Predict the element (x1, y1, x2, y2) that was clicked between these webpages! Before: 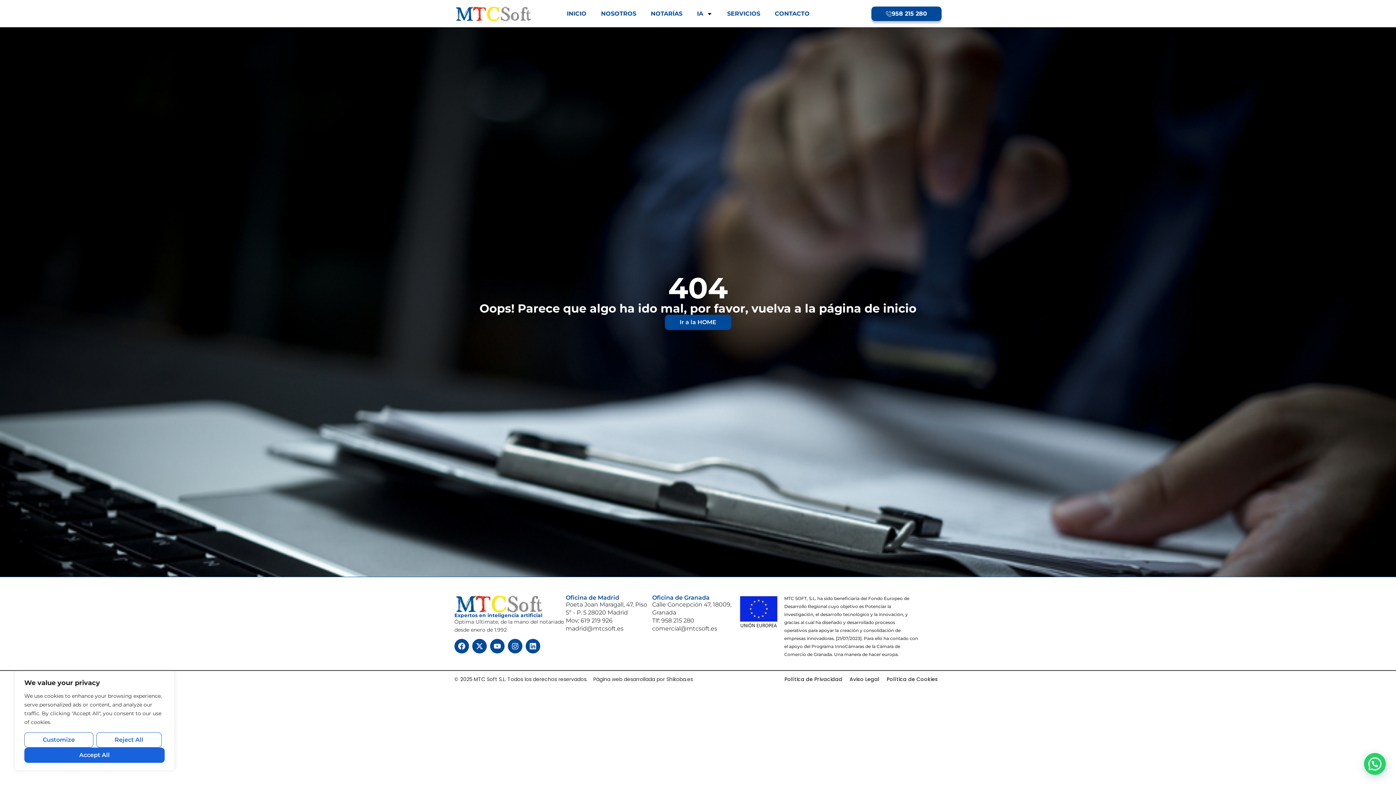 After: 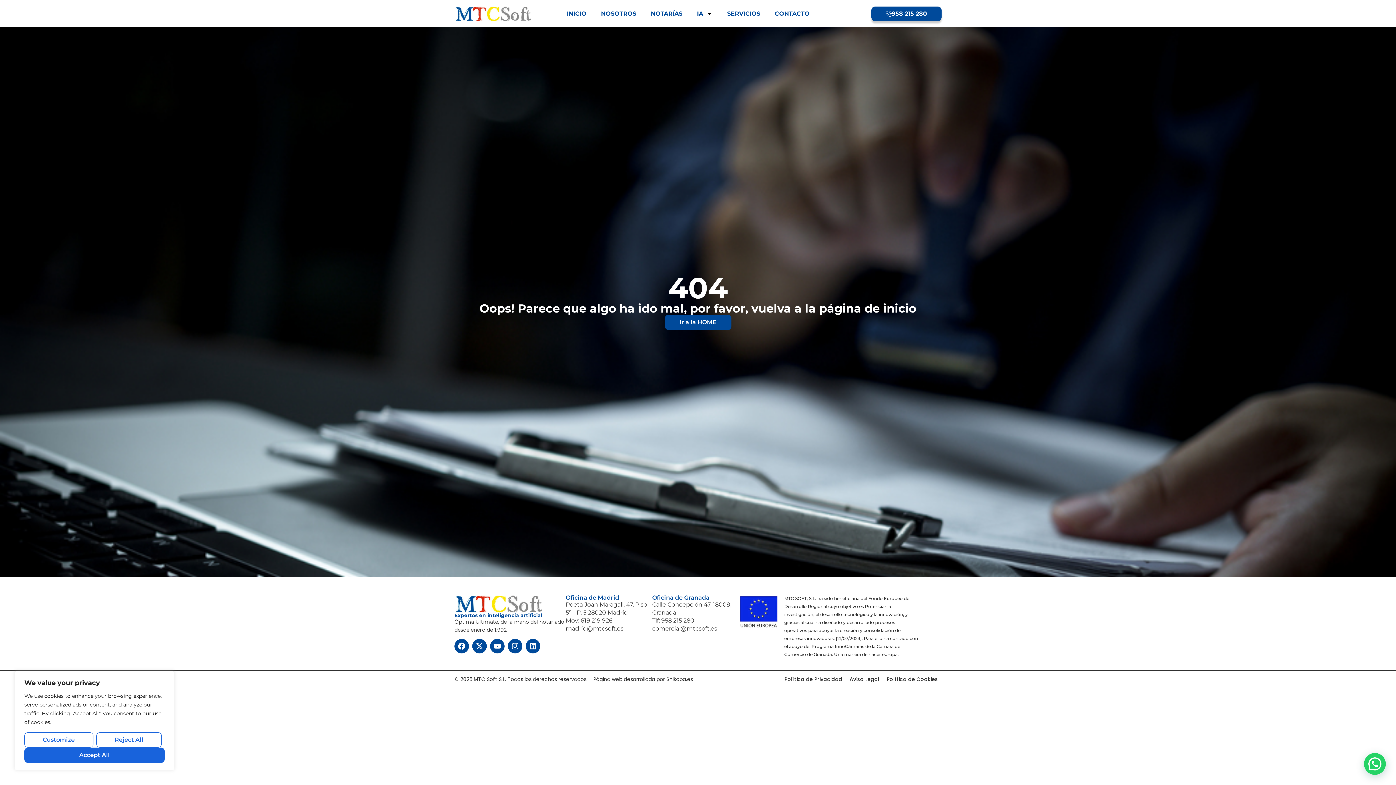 Action: bbox: (652, 617, 738, 625) label: Tlf: 958 215 280